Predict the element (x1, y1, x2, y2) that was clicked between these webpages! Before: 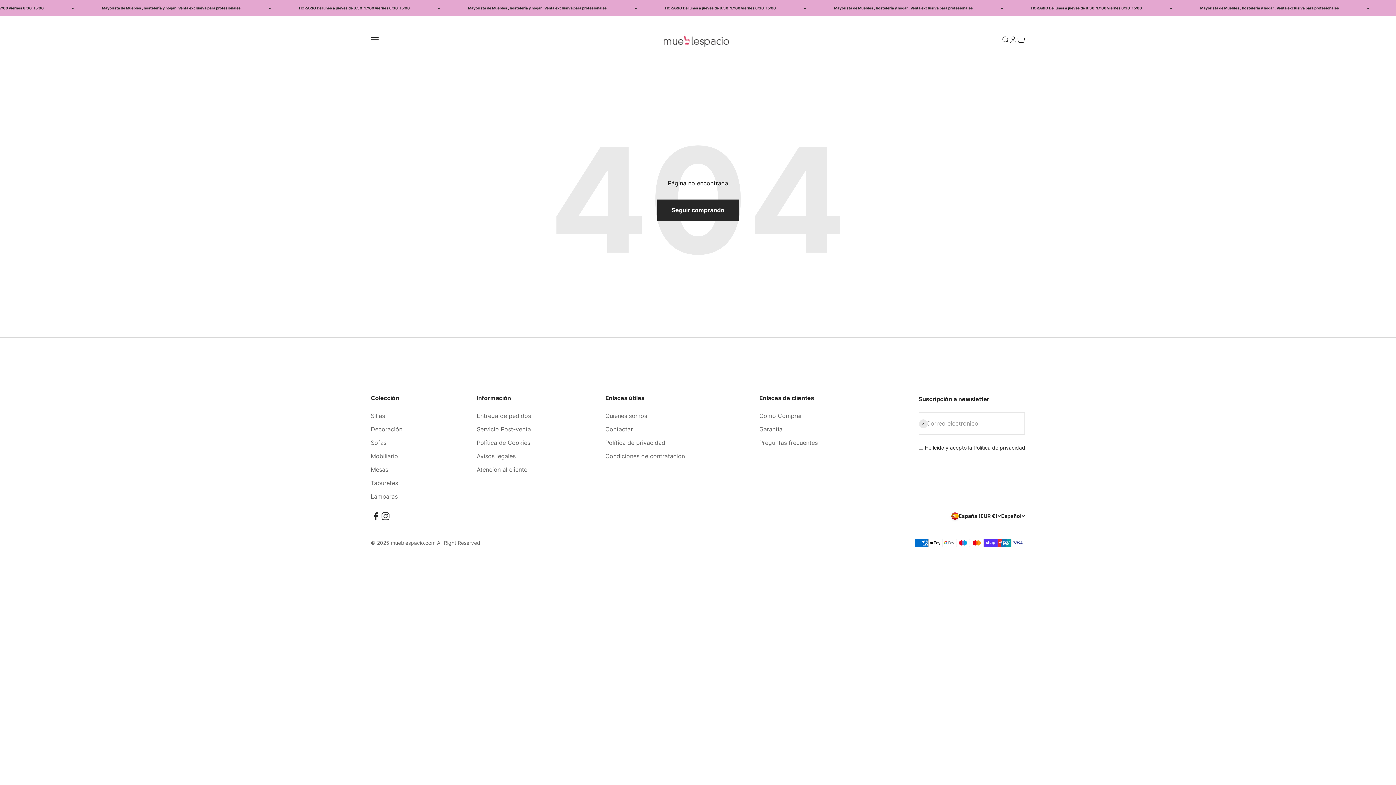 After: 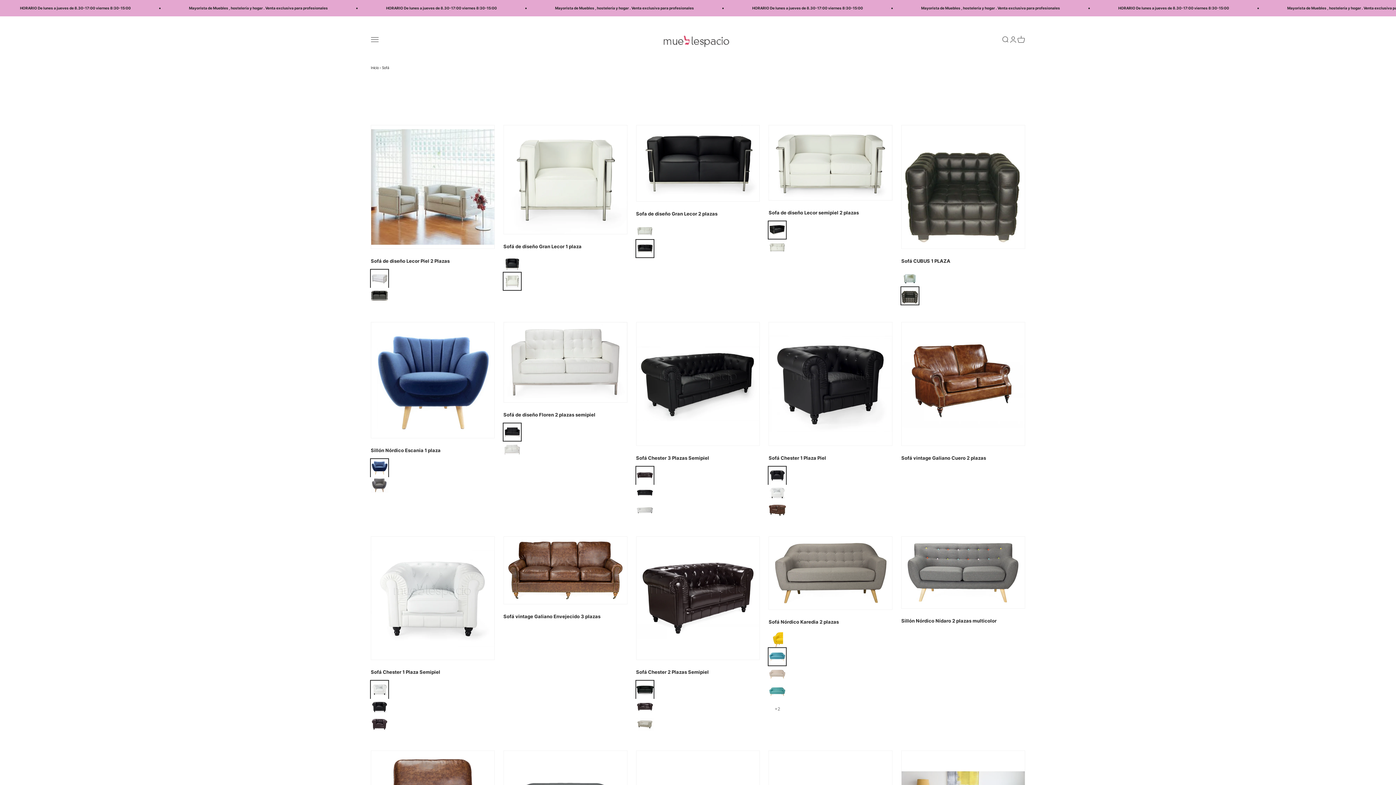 Action: bbox: (370, 438, 386, 447) label: Sofas